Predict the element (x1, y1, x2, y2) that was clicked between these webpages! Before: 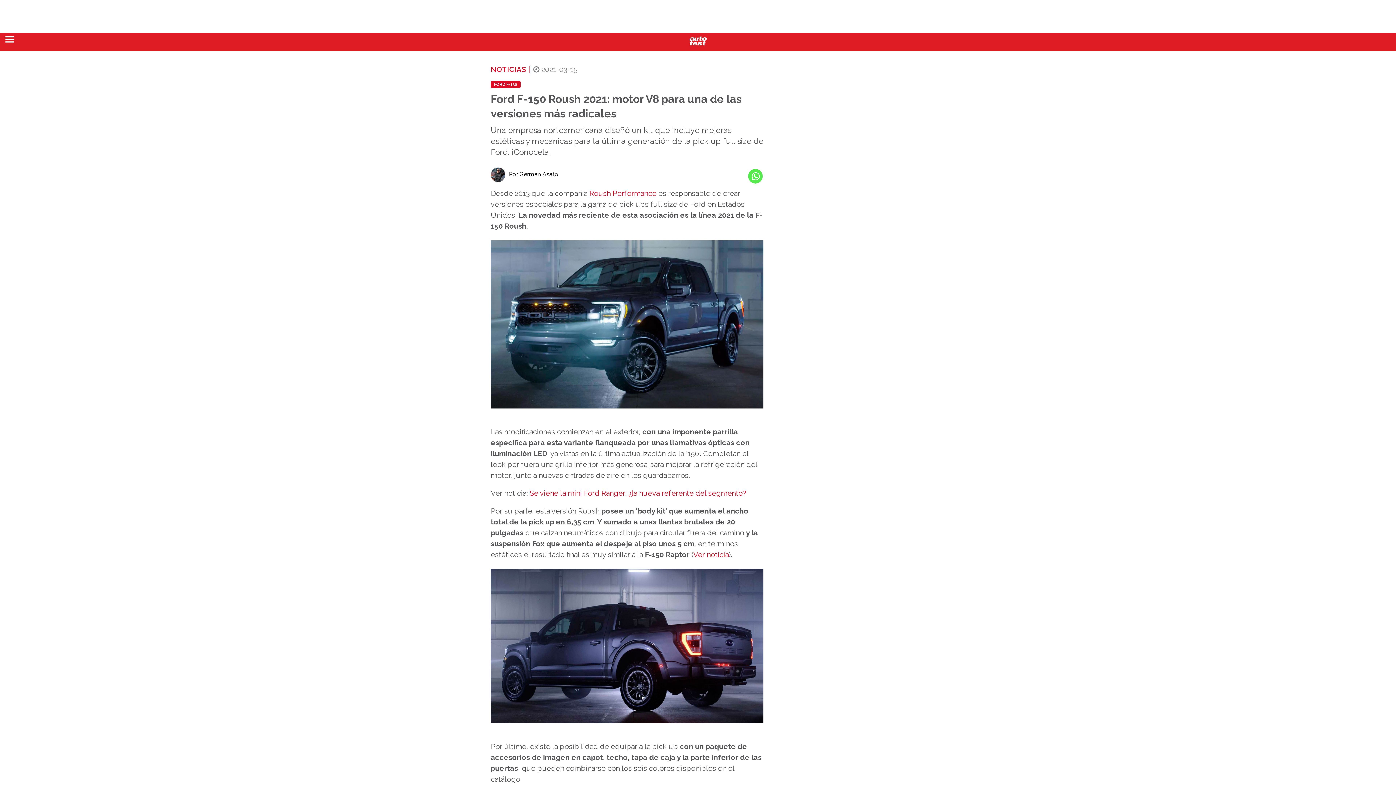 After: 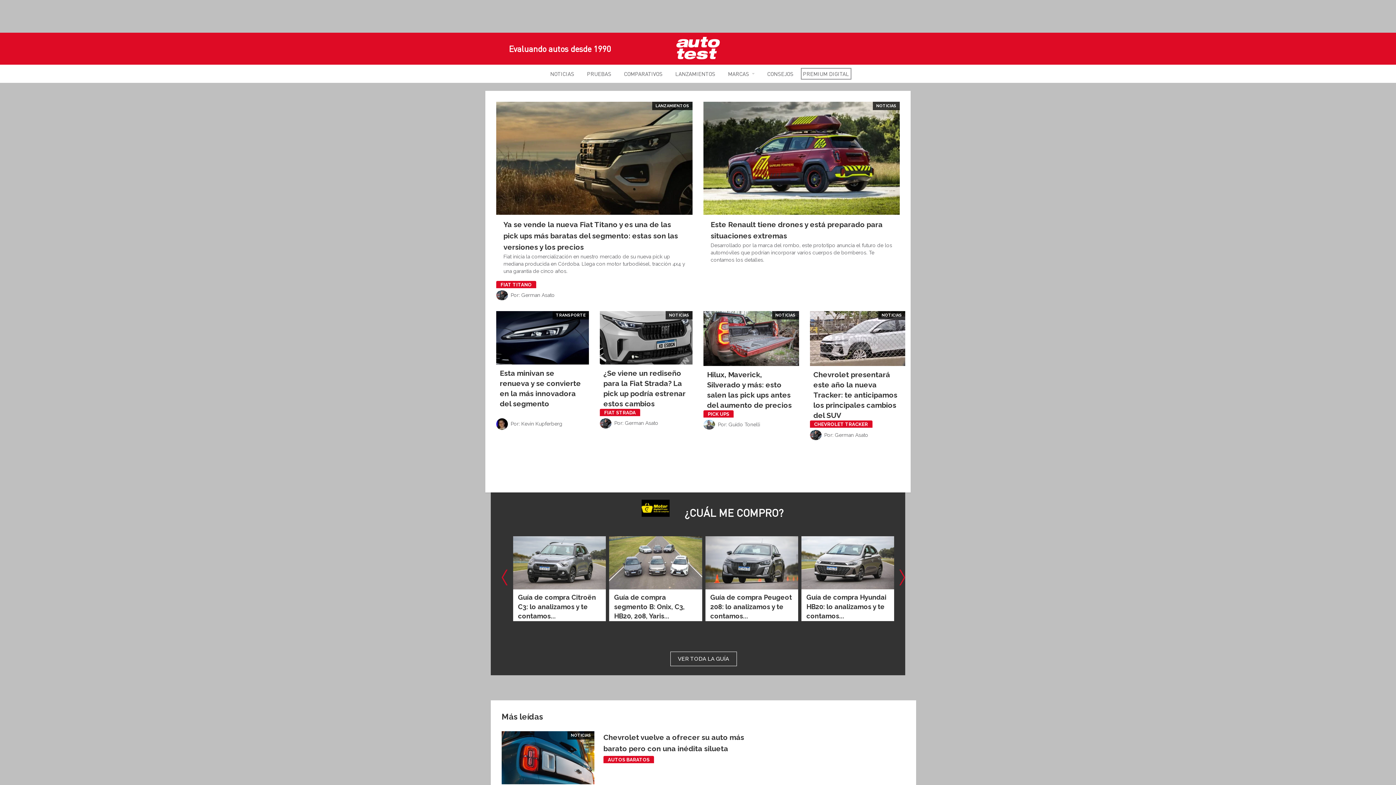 Action: bbox: (688, 36, 707, 44)